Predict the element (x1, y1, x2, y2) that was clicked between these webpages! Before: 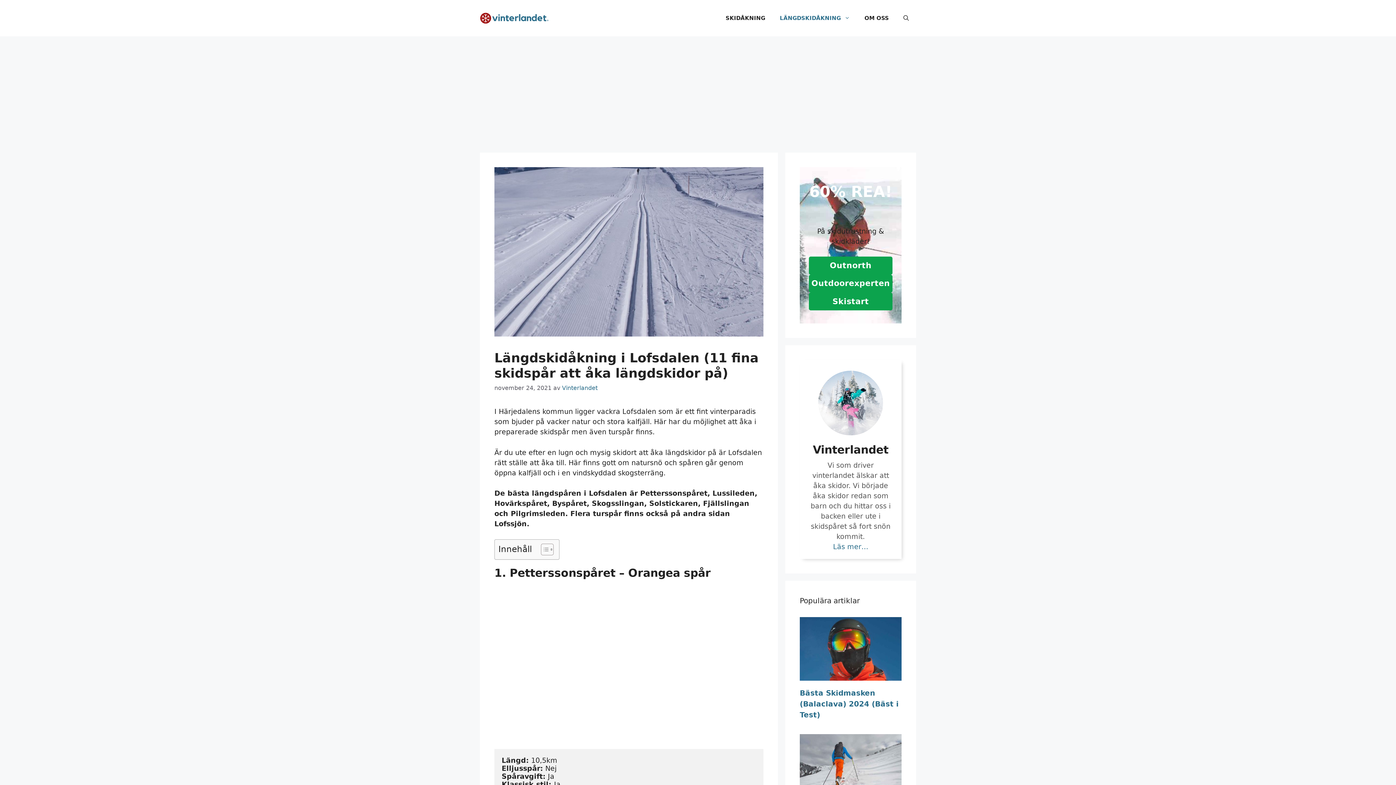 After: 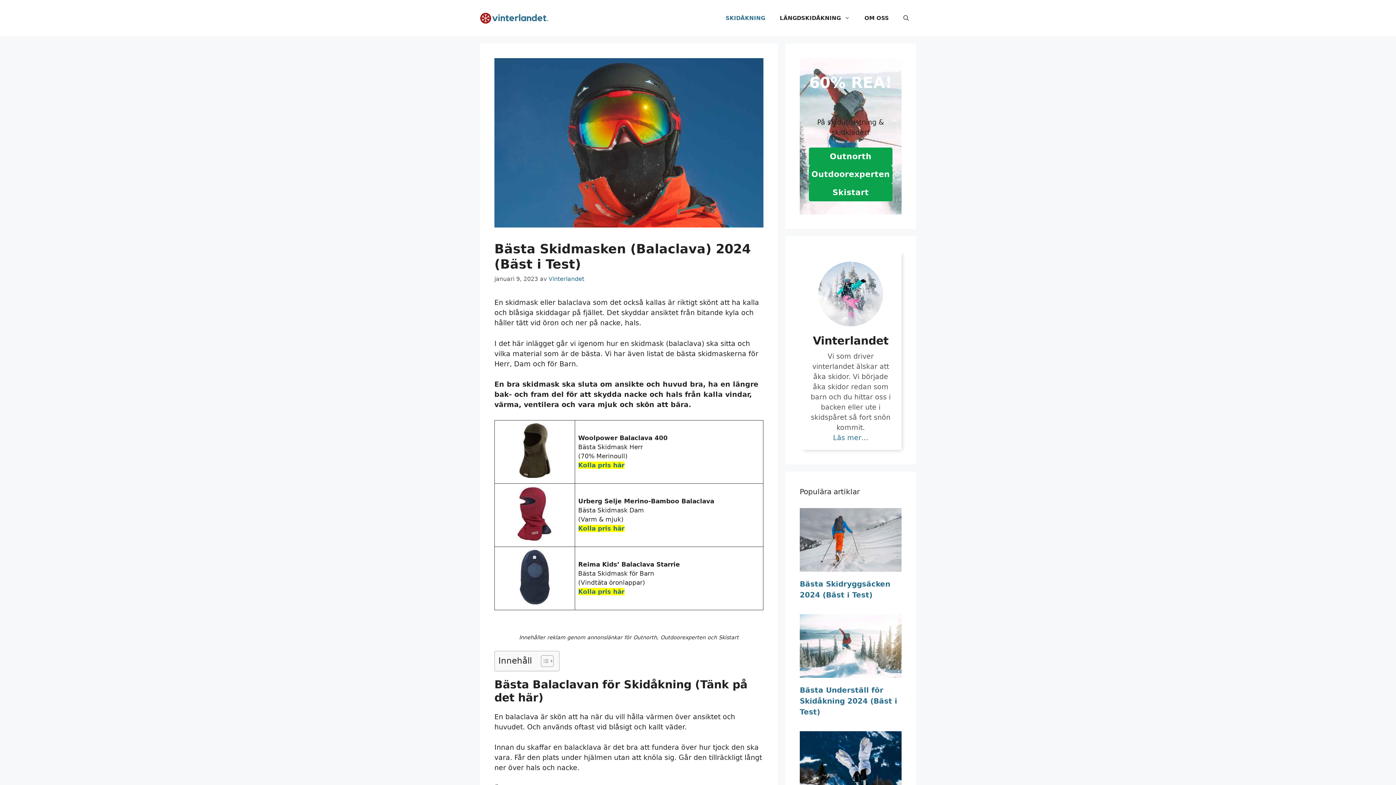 Action: bbox: (800, 672, 901, 680)